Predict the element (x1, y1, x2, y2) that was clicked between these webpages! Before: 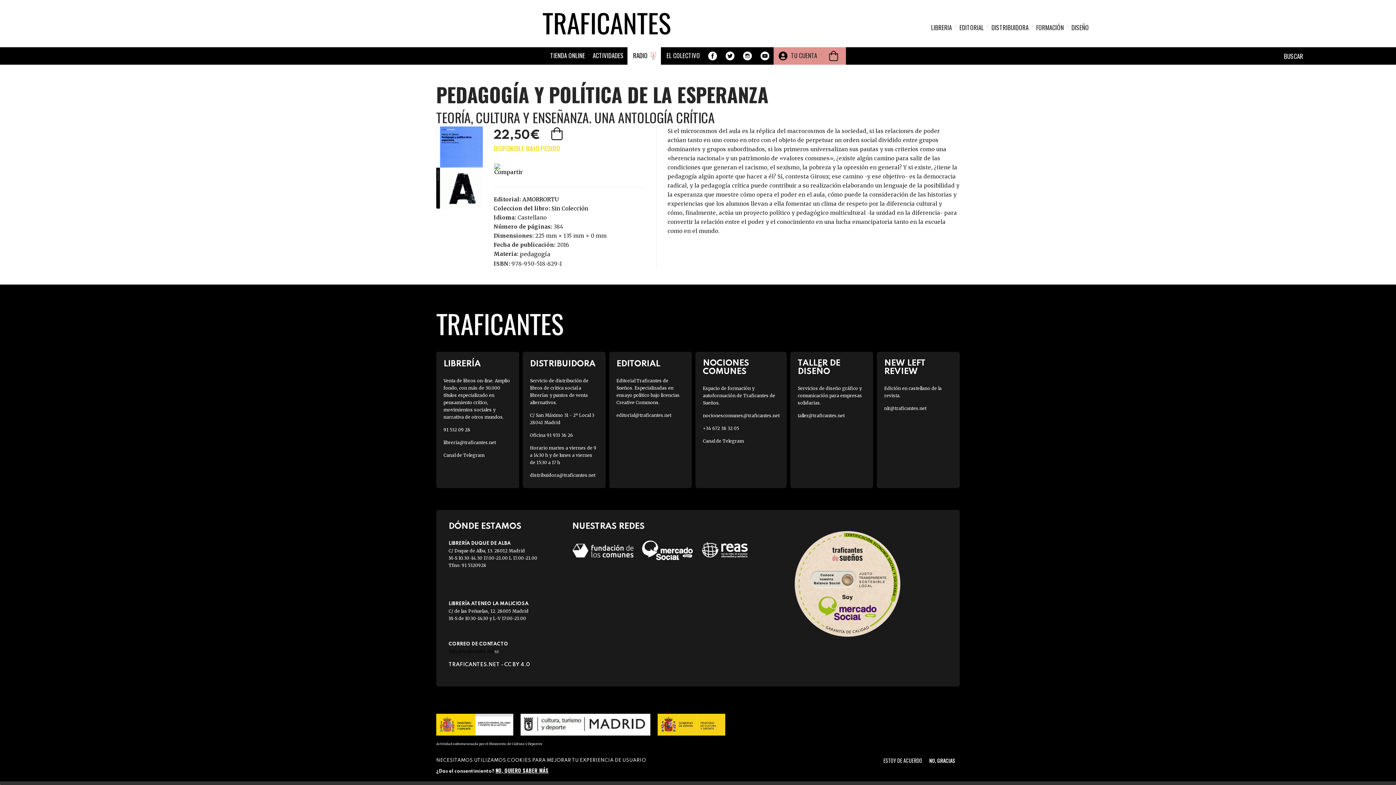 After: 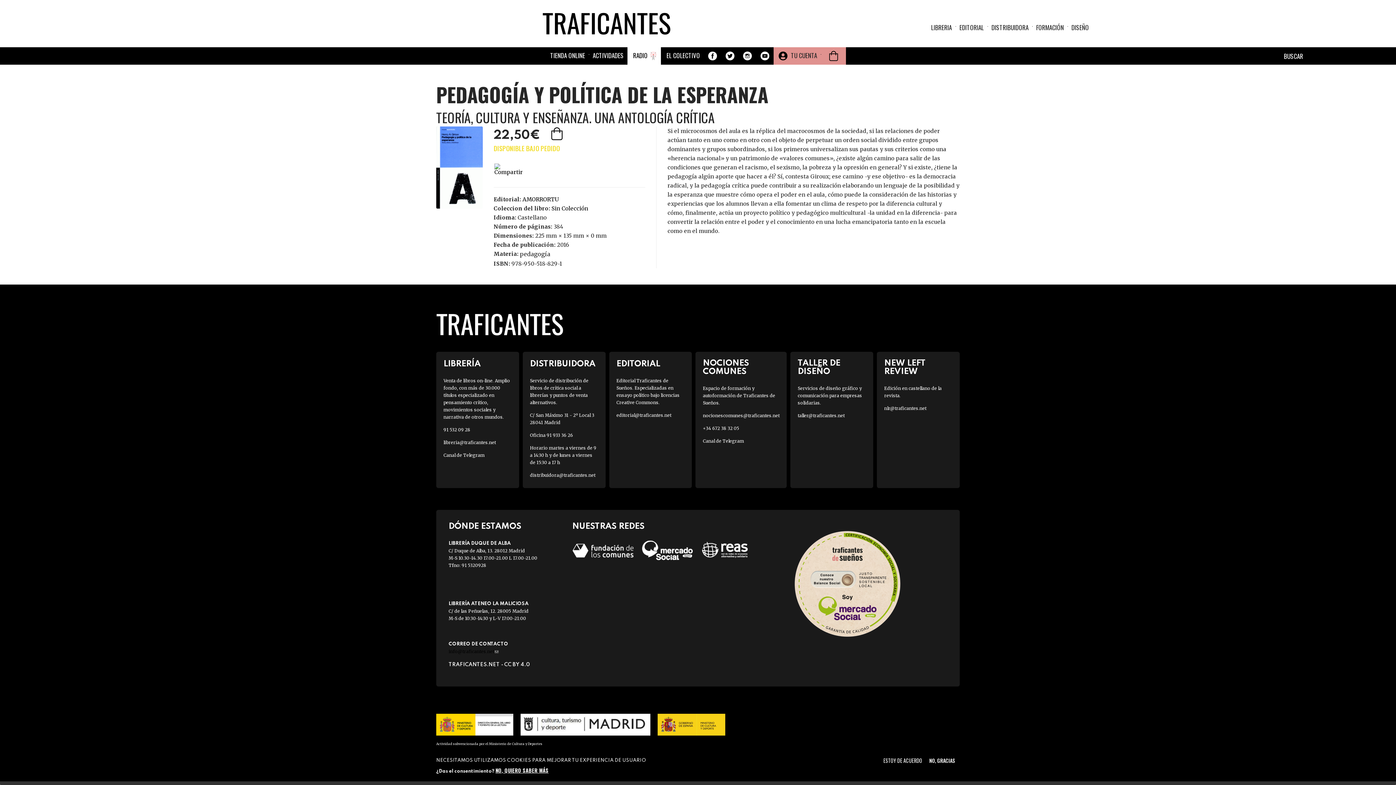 Action: bbox: (763, 522, 947, 637)